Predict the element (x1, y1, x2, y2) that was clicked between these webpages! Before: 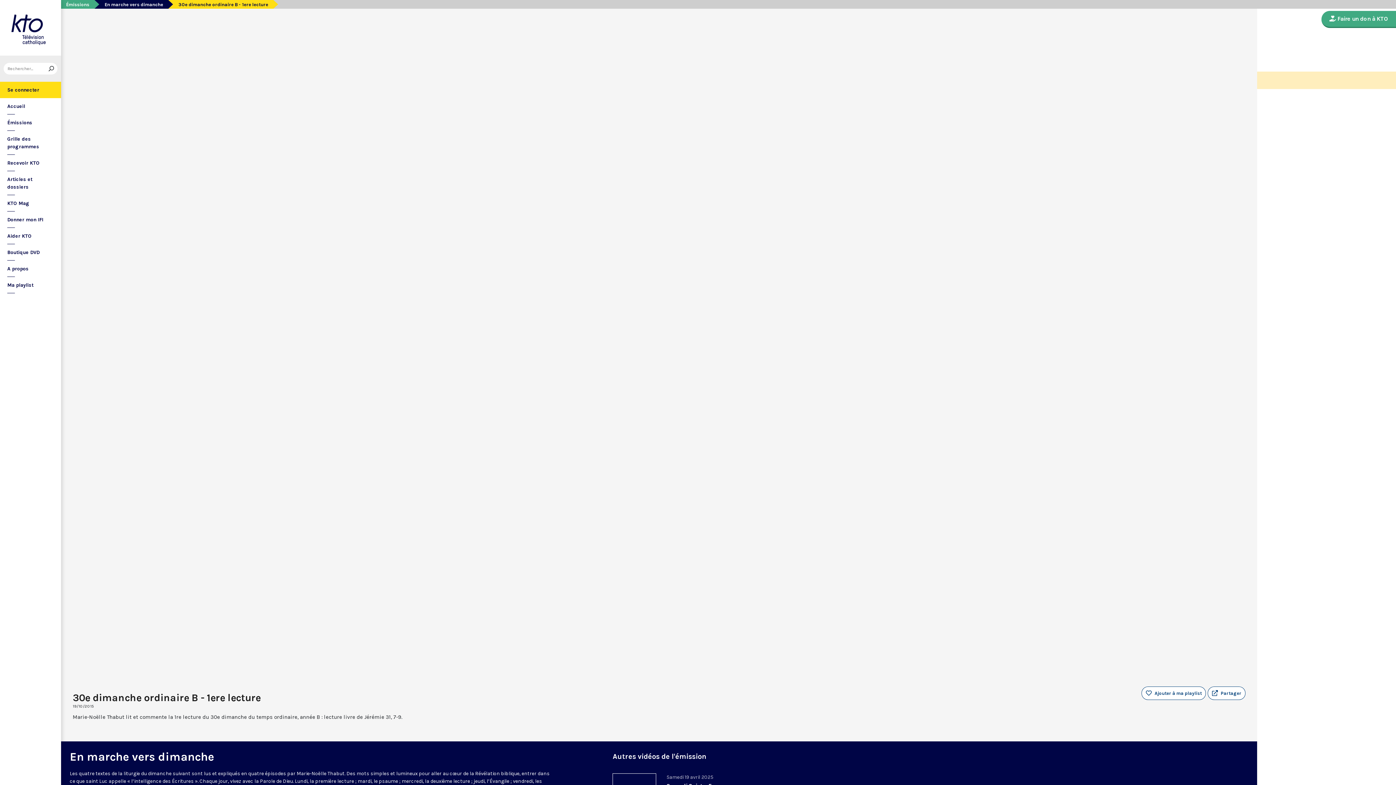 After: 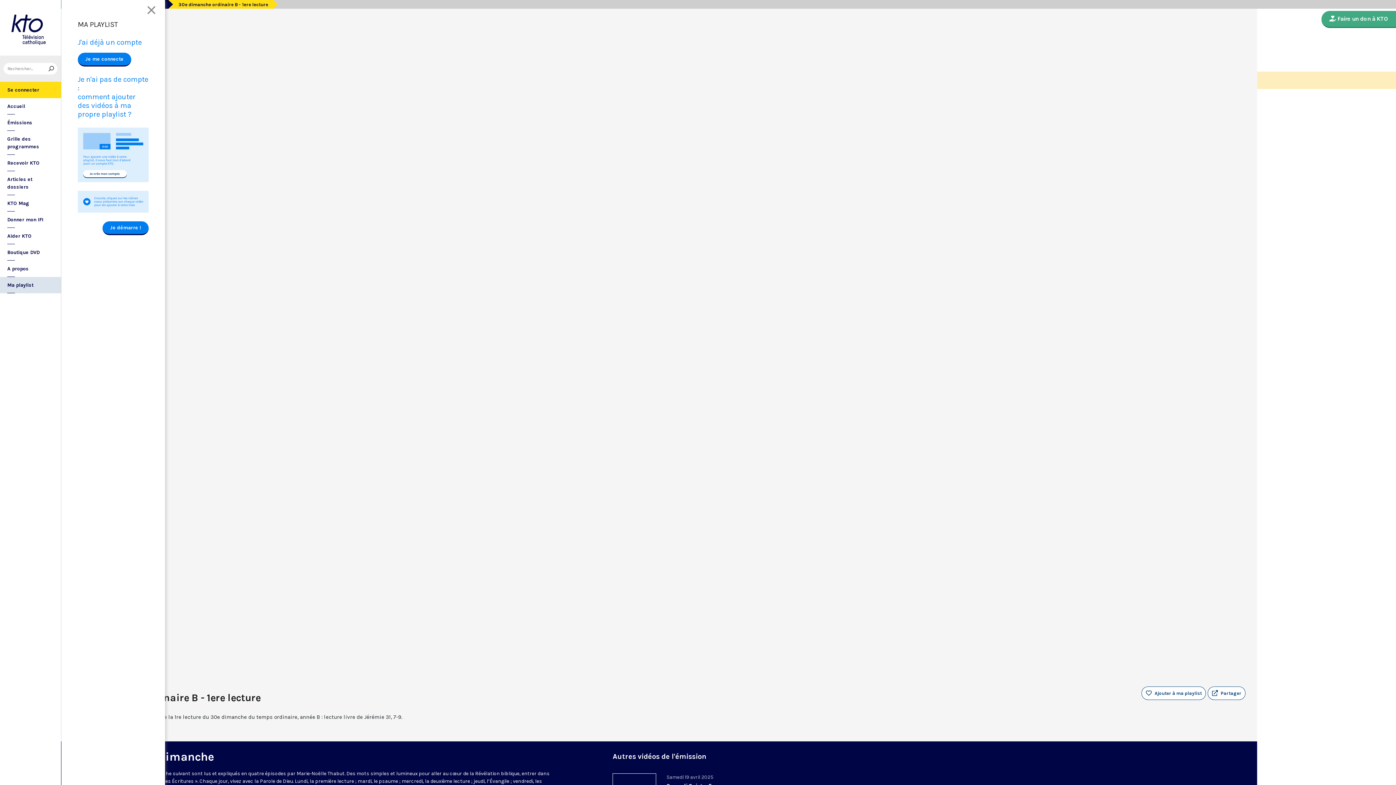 Action: bbox: (0, 277, 61, 293) label: Ma playlist